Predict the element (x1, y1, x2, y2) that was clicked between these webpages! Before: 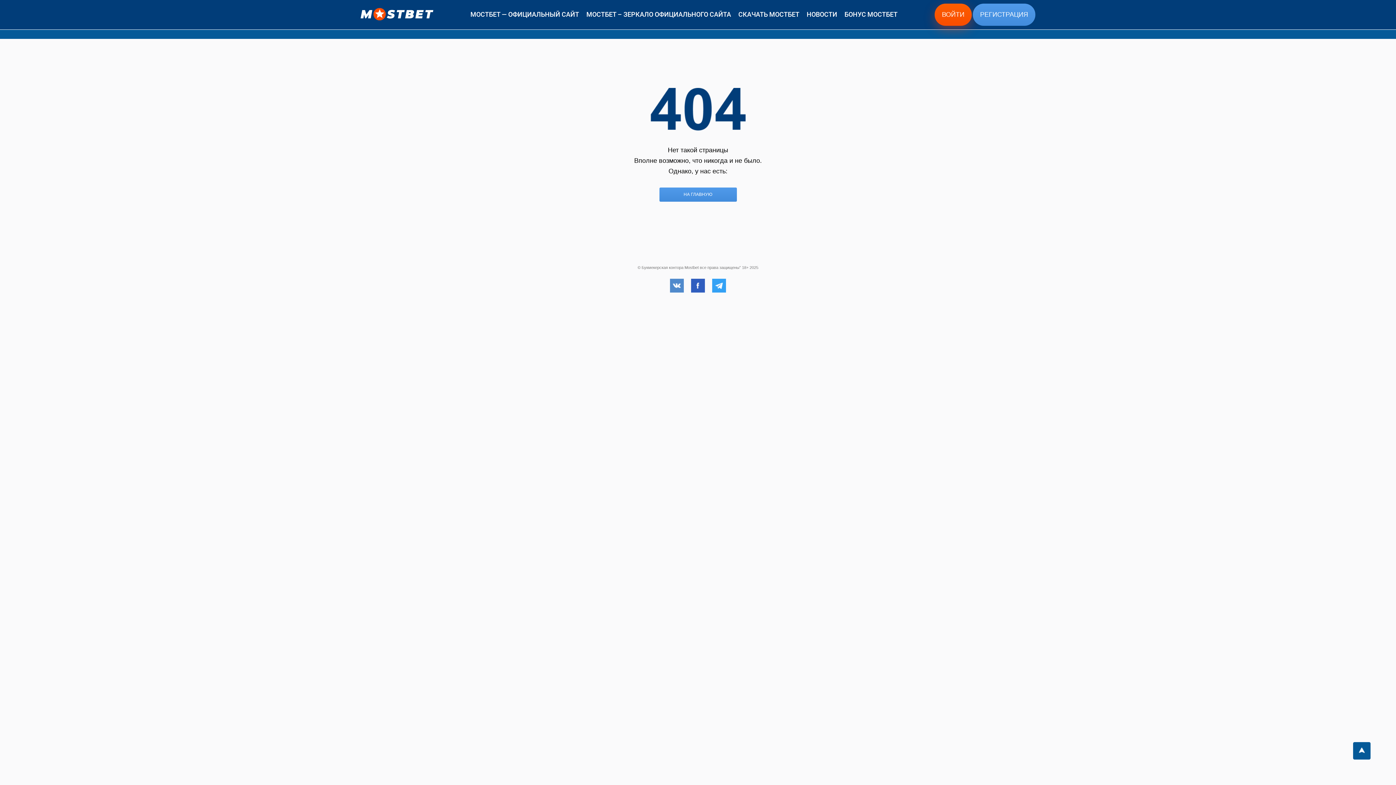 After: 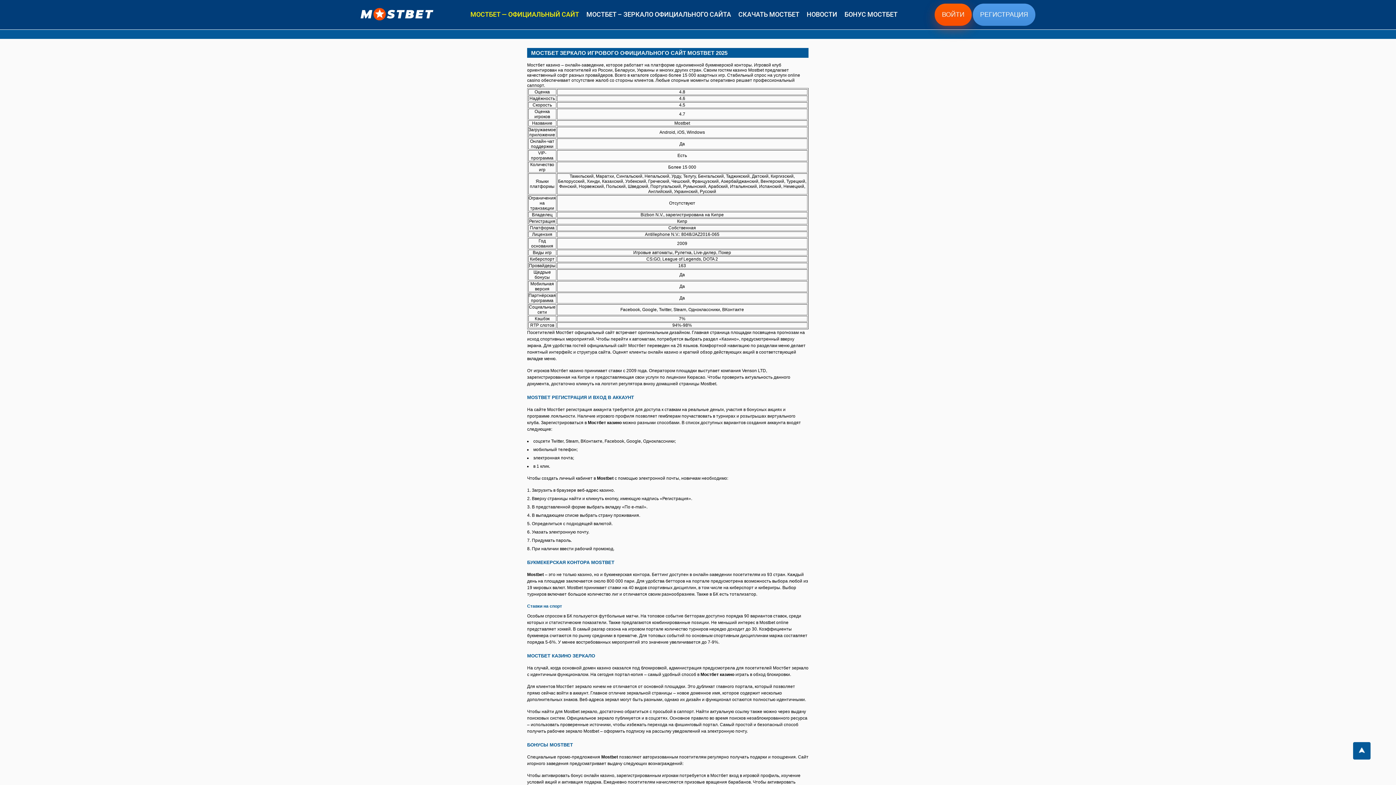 Action: label: НА ГЛАВНУЮ bbox: (659, 187, 736, 201)